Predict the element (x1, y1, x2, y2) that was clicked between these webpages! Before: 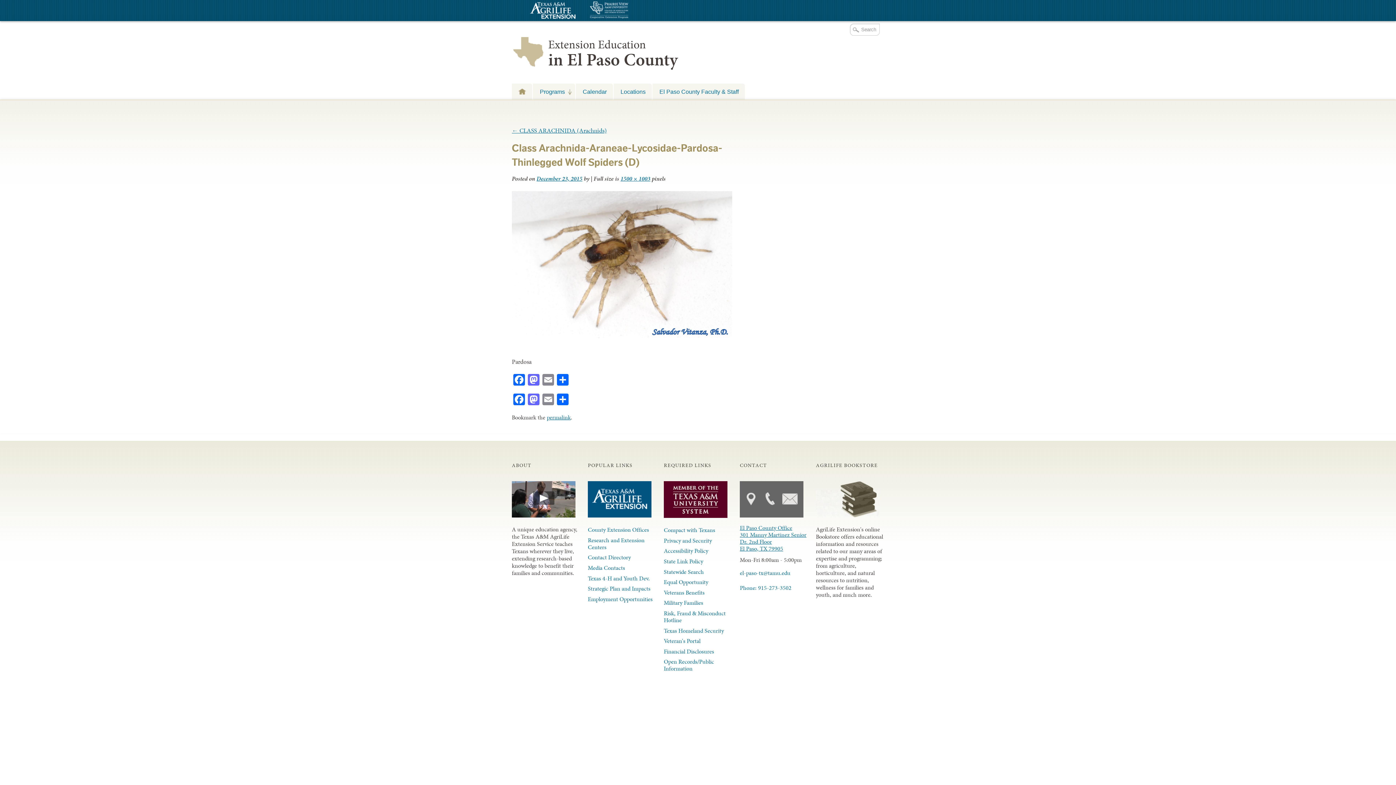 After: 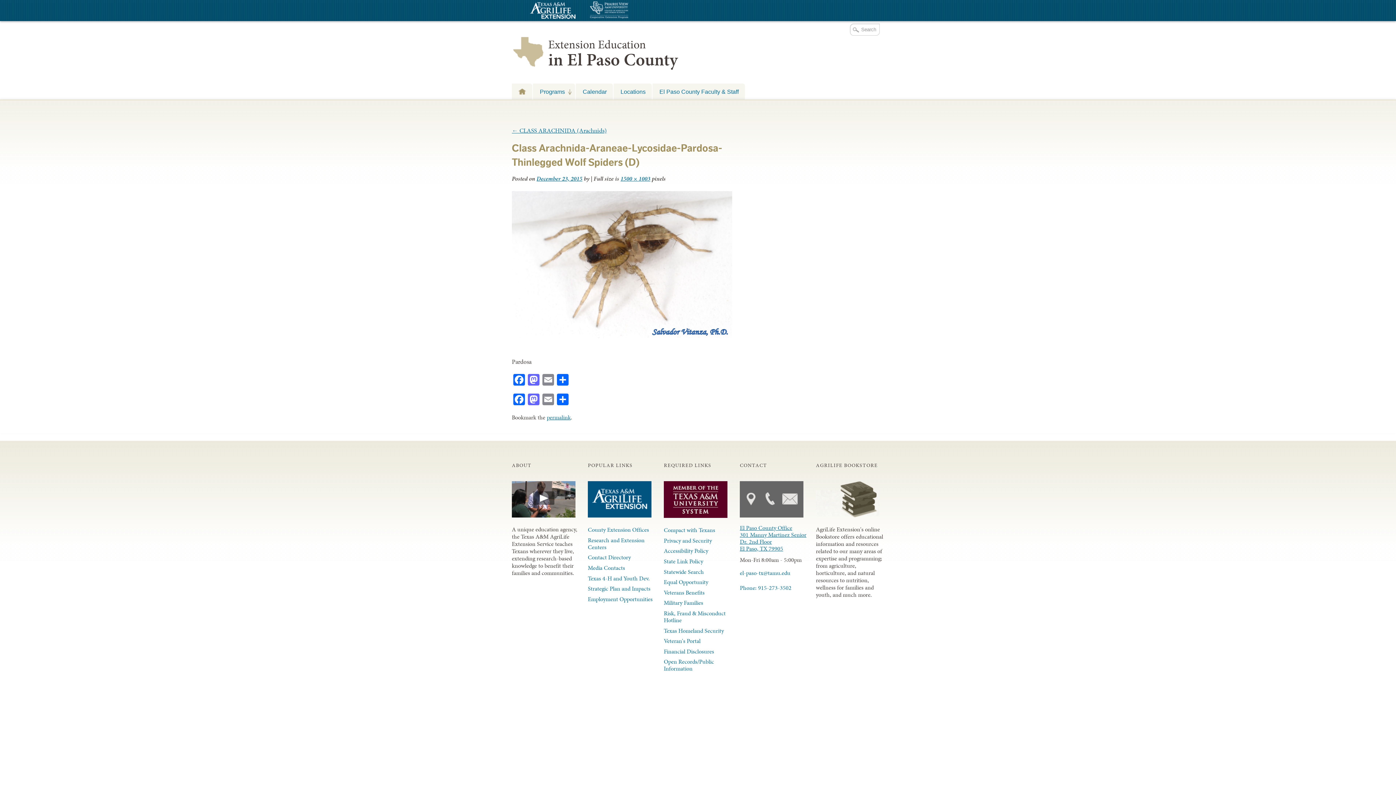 Action: bbox: (546, 413, 570, 421) label: permalink